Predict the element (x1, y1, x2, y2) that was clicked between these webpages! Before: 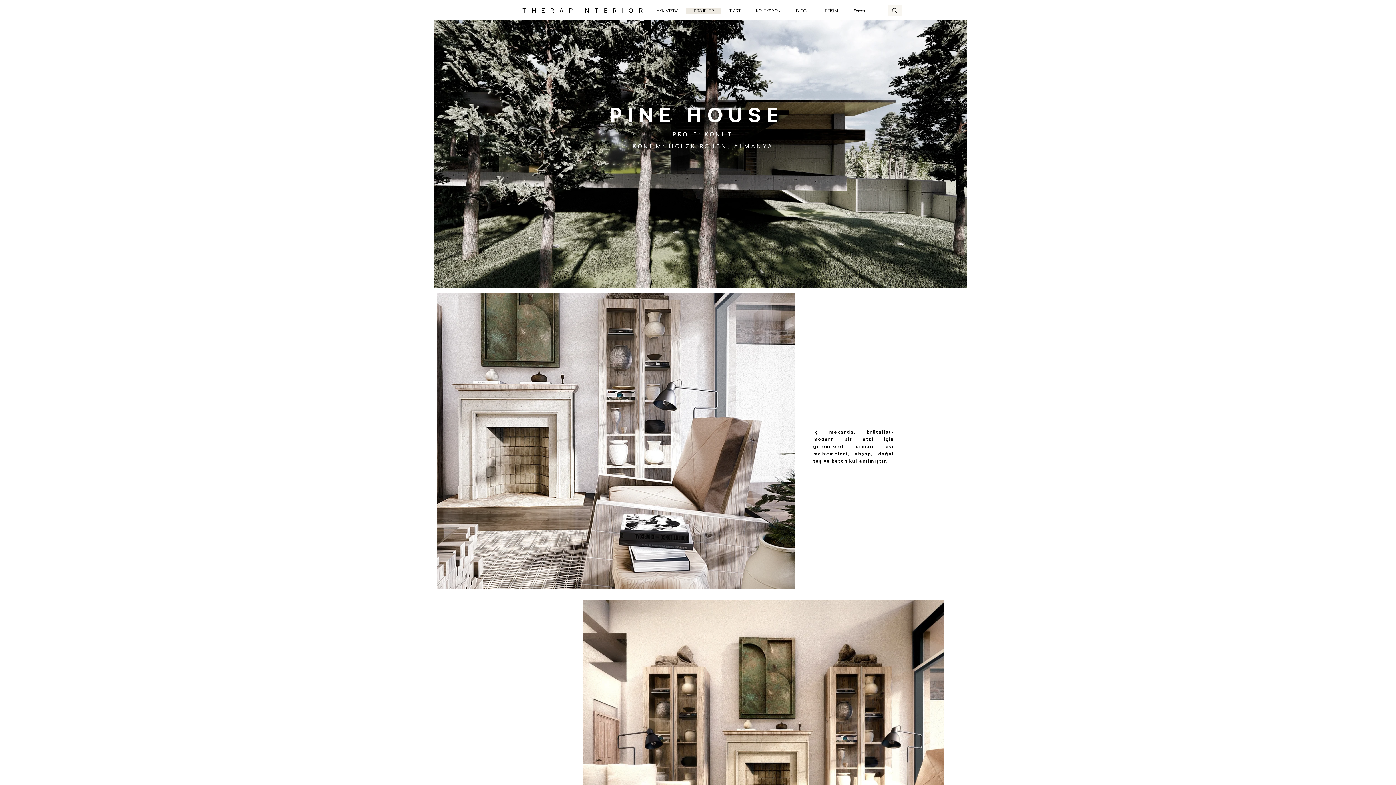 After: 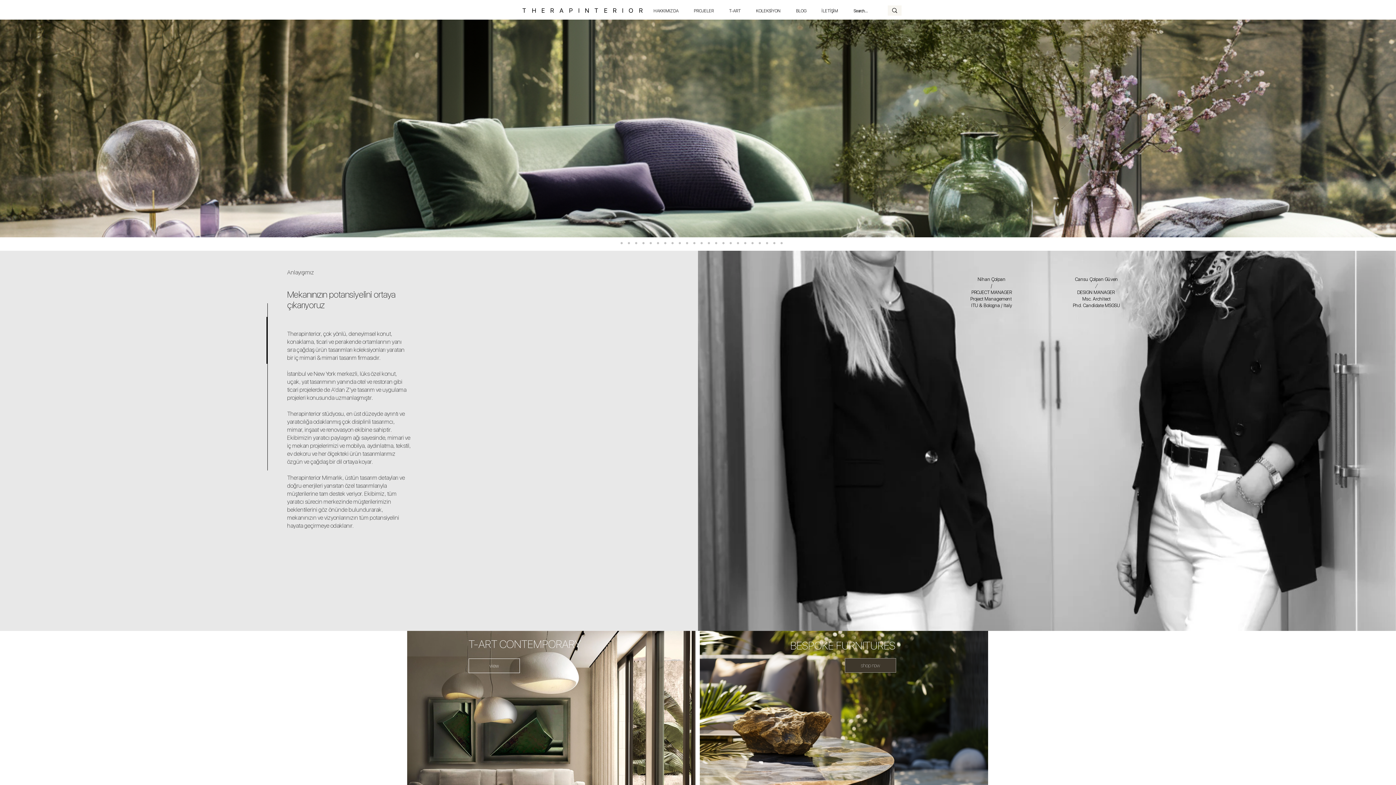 Action: bbox: (436, 293, 795, 589)